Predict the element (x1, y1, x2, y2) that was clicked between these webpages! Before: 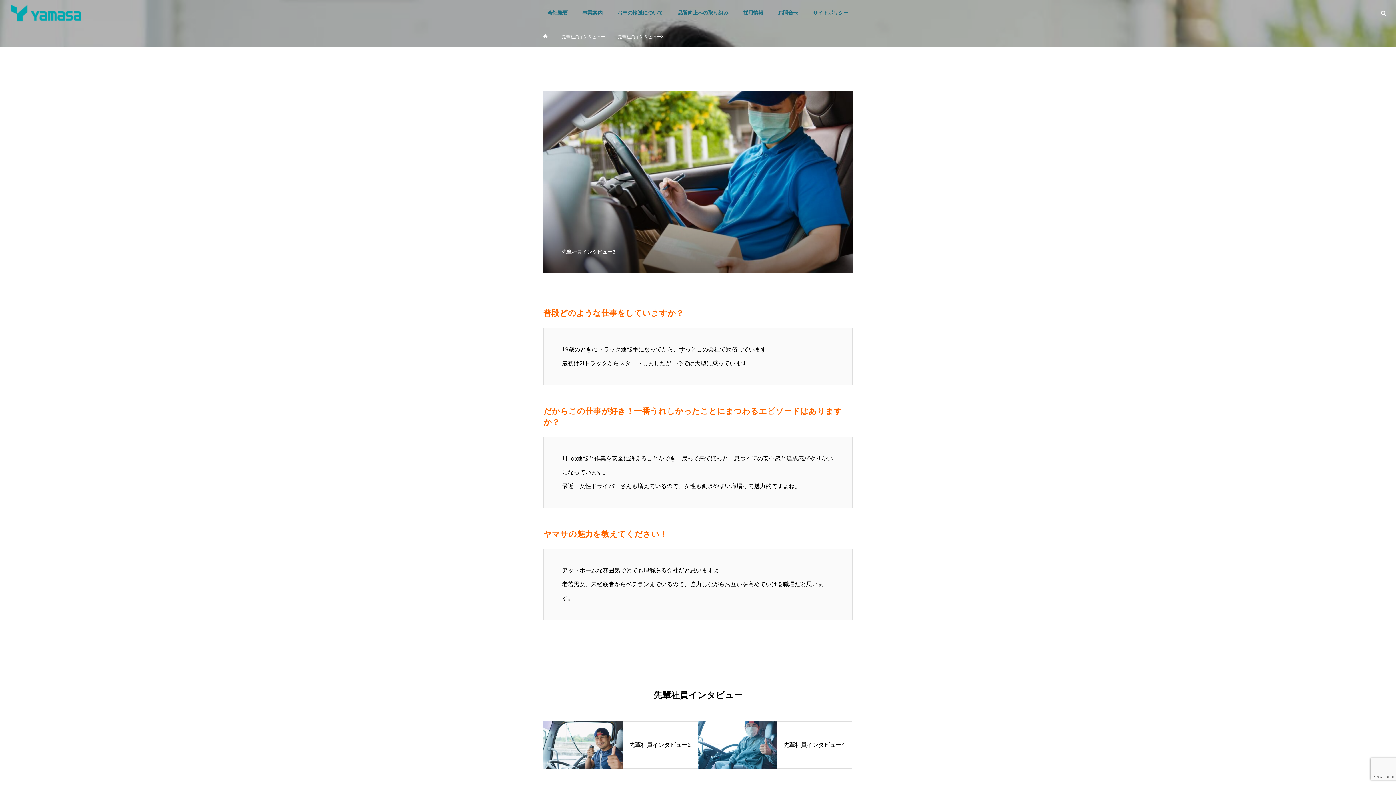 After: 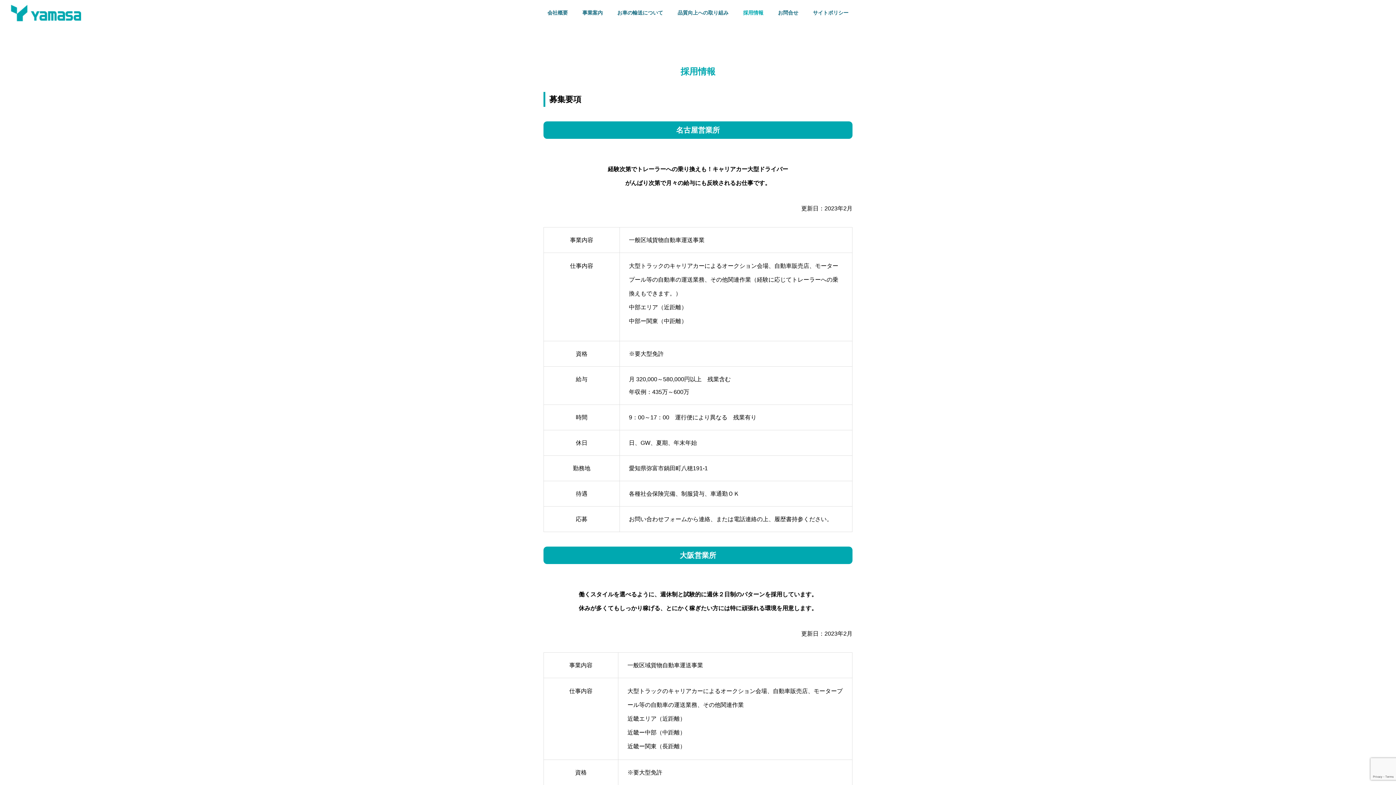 Action: bbox: (736, 0, 770, 25) label: 採用情報